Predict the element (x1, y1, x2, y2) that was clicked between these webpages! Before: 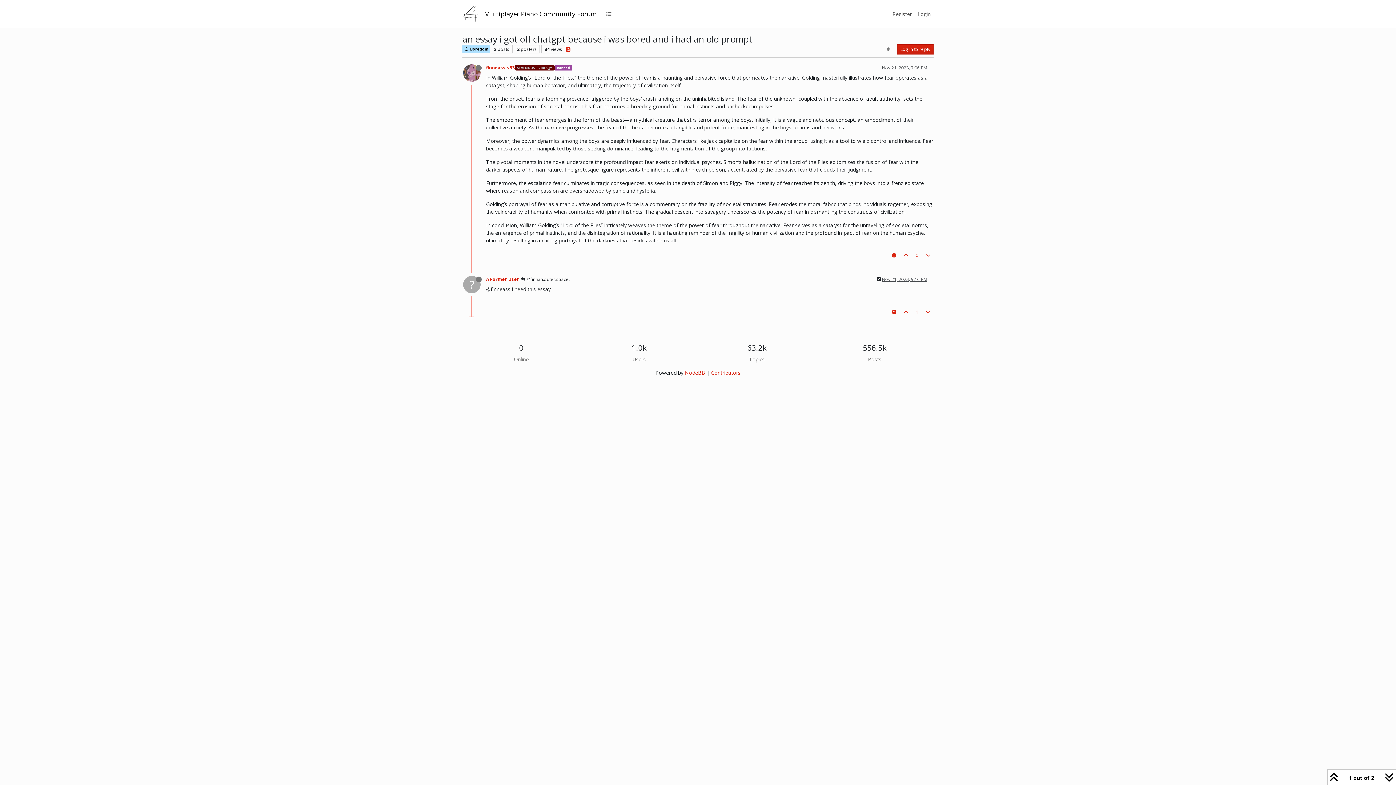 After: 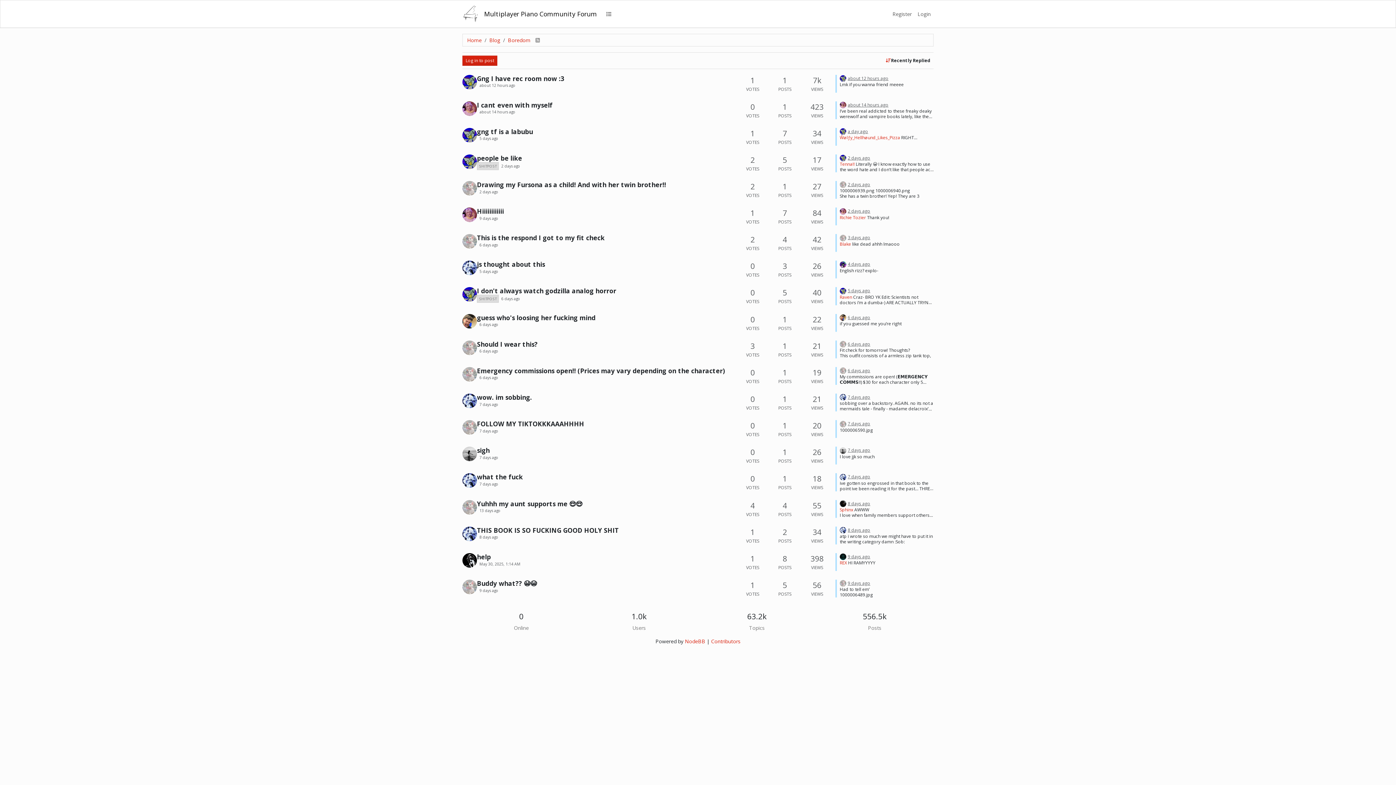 Action: label:  Boredom bbox: (462, 45, 490, 52)